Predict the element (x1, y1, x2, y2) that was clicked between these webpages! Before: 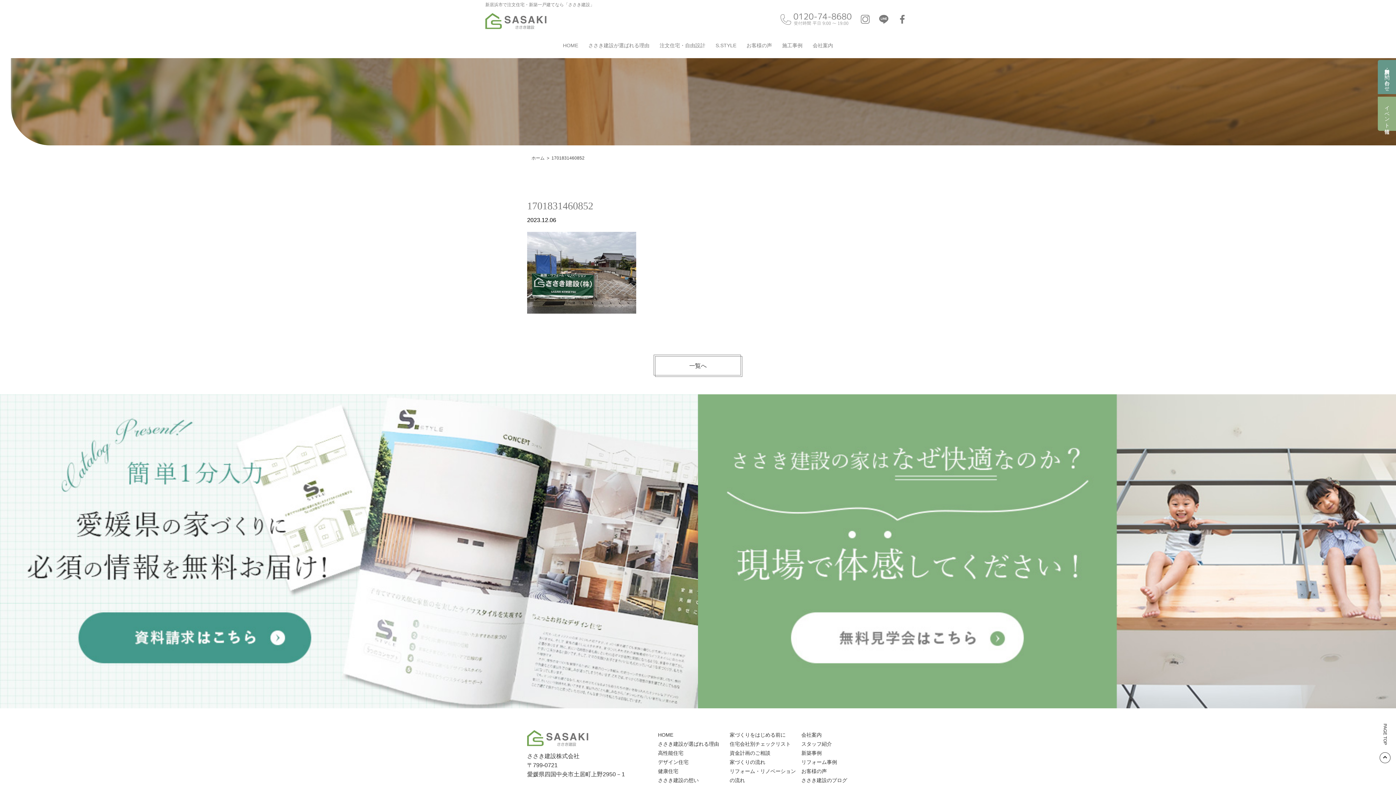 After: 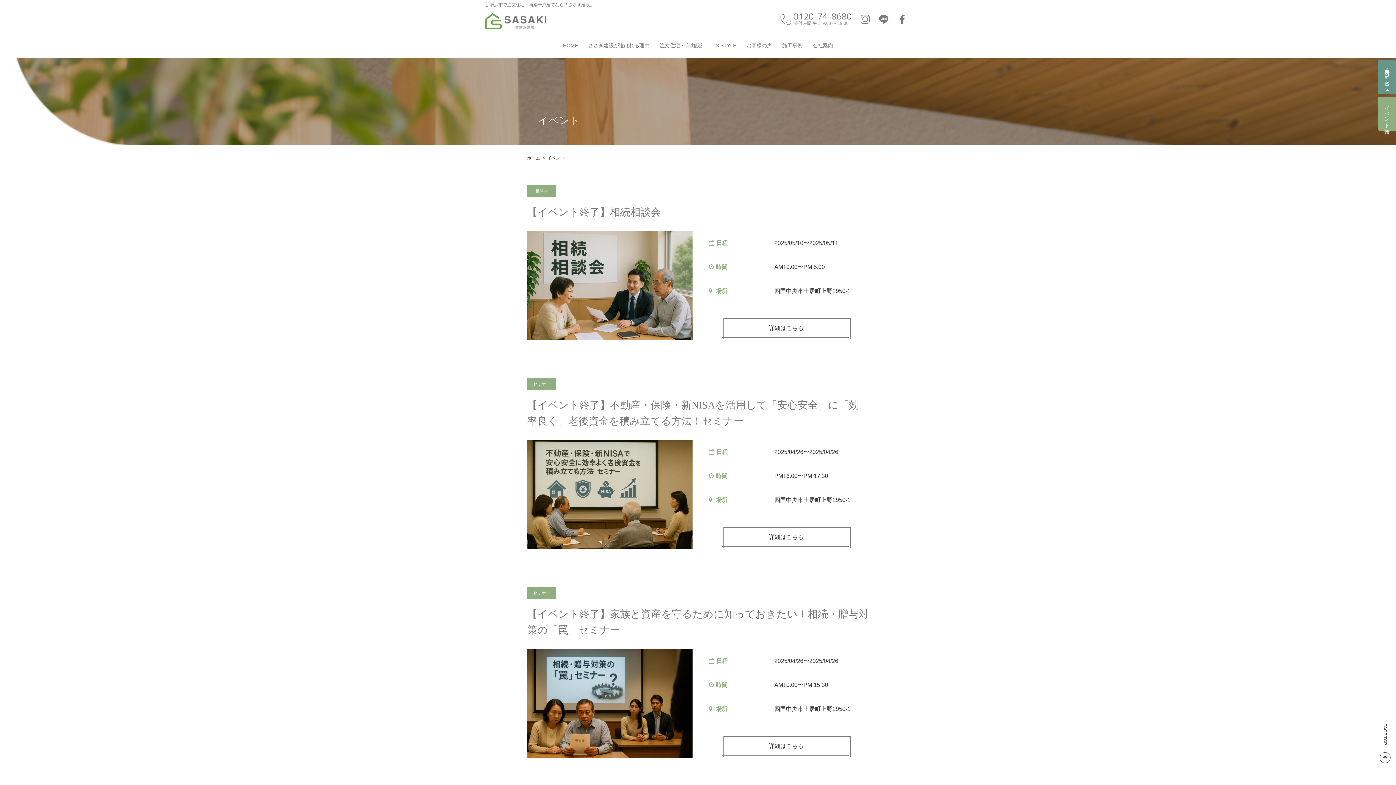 Action: label: イベント情報 bbox: (1378, 96, 1396, 130)